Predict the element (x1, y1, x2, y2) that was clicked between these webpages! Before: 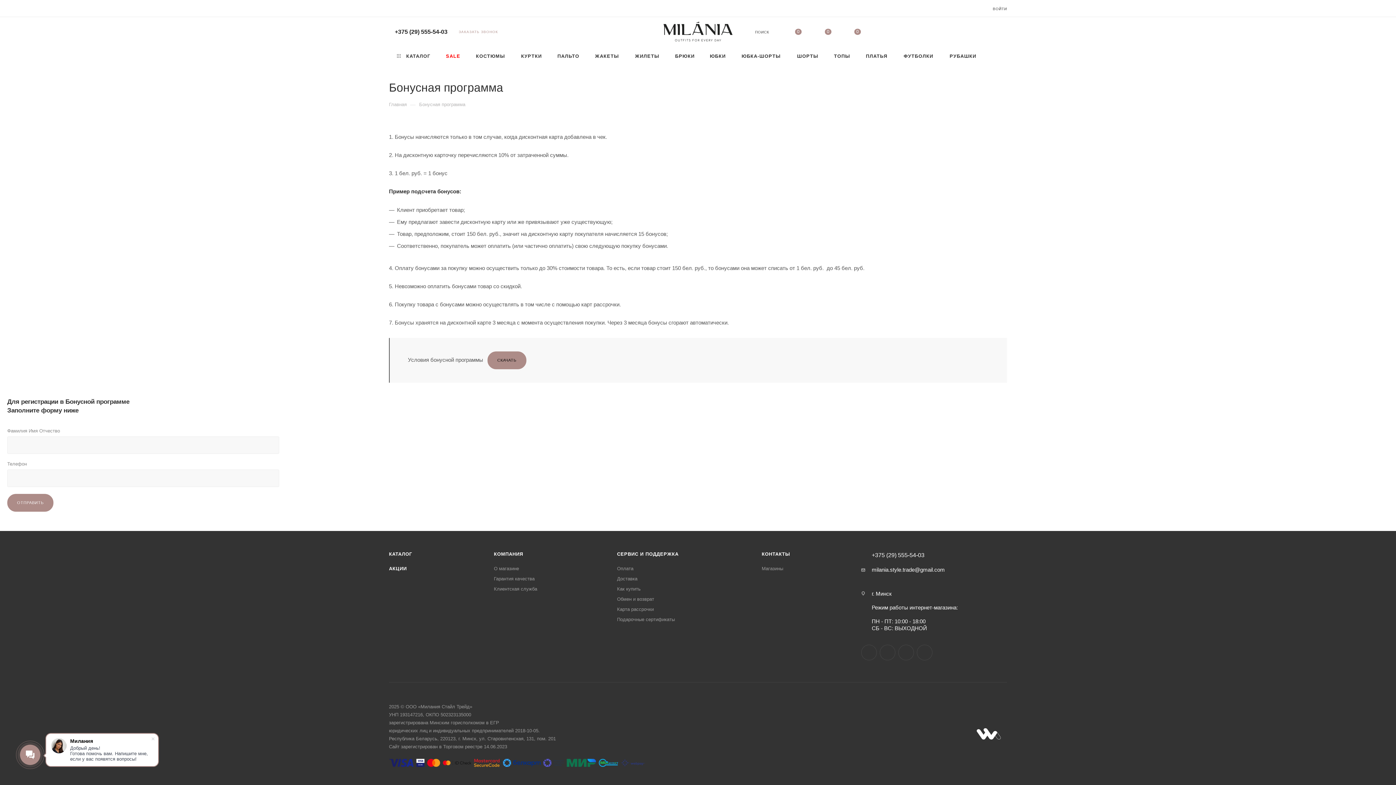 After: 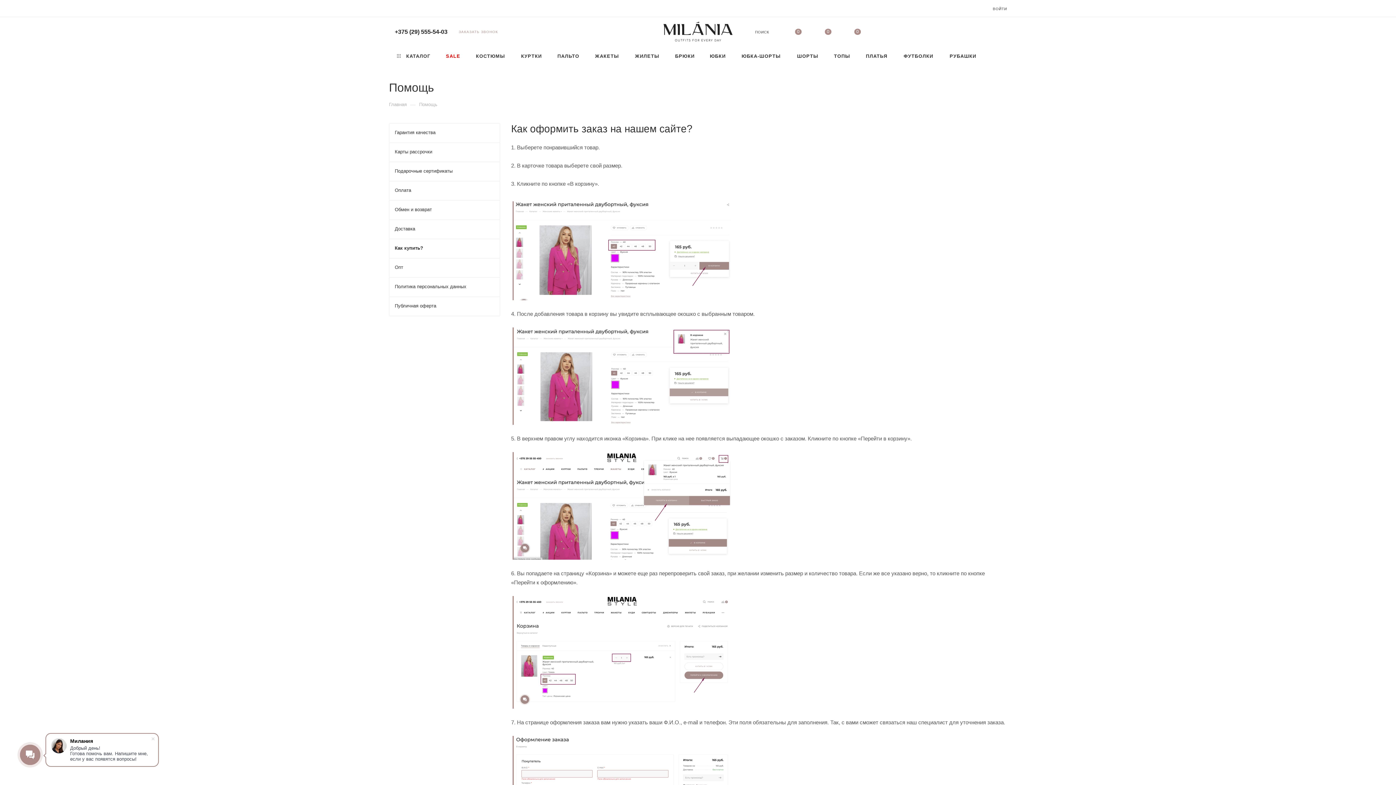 Action: bbox: (617, 551, 678, 557) label: СЕРВИС И ПОДДЕРЖКА